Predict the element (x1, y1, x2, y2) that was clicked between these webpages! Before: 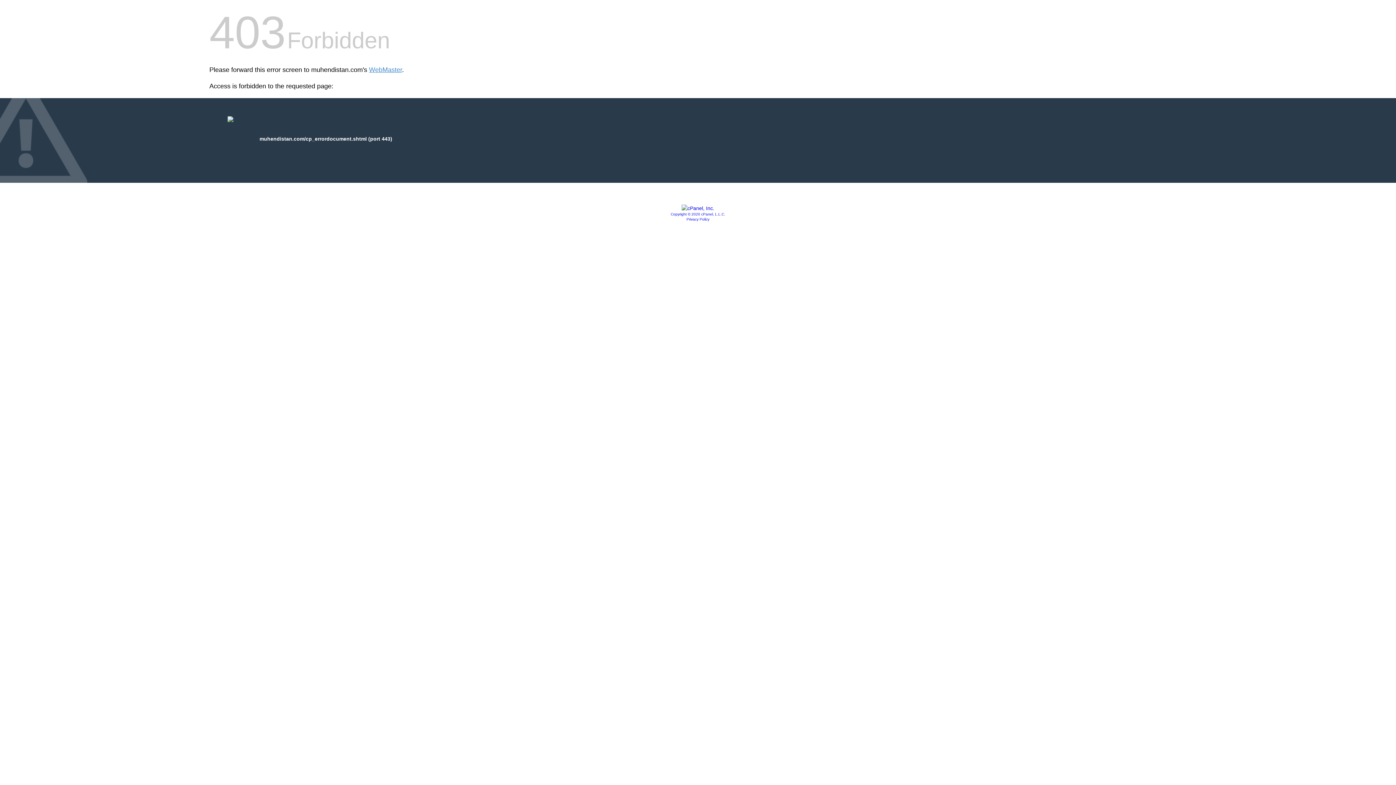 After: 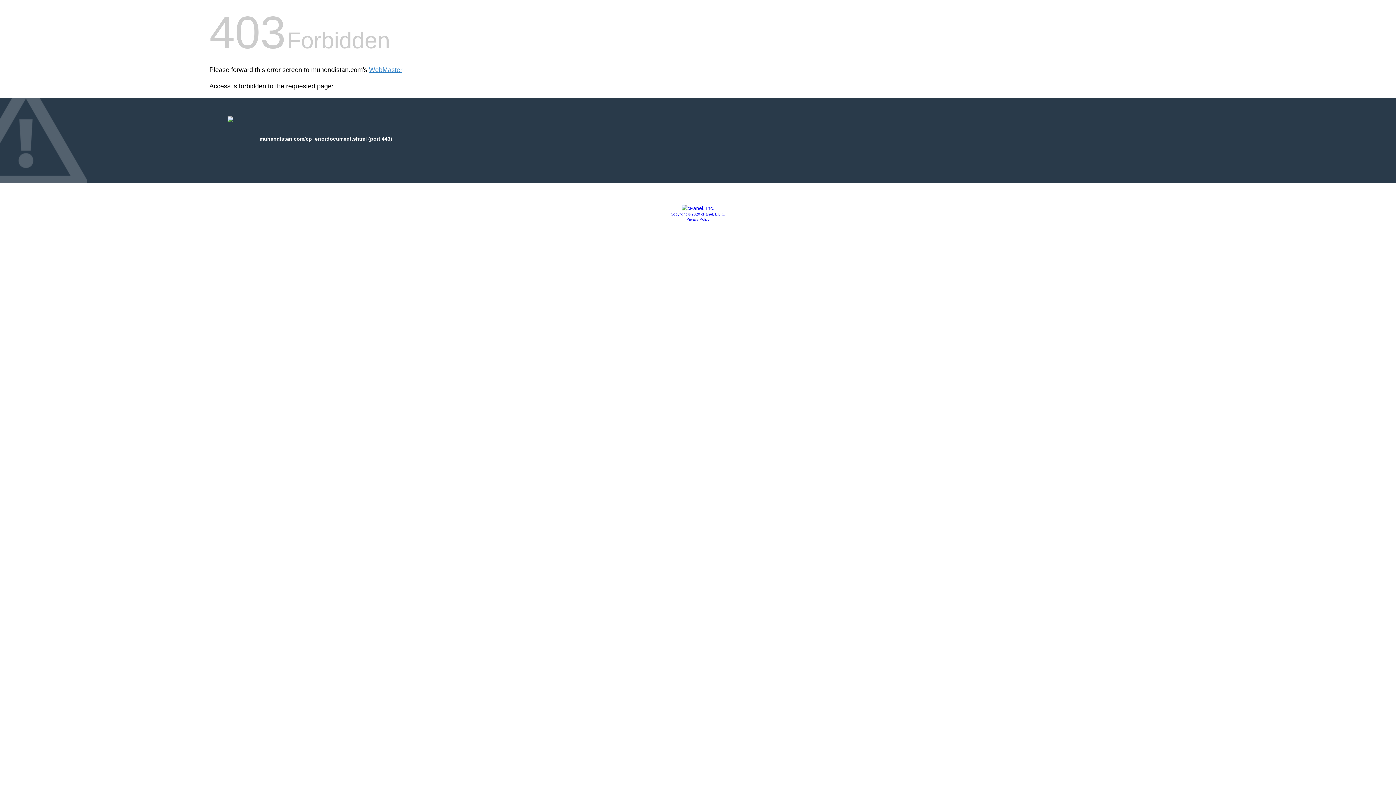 Action: label: Privacy Policy bbox: (686, 217, 709, 221)